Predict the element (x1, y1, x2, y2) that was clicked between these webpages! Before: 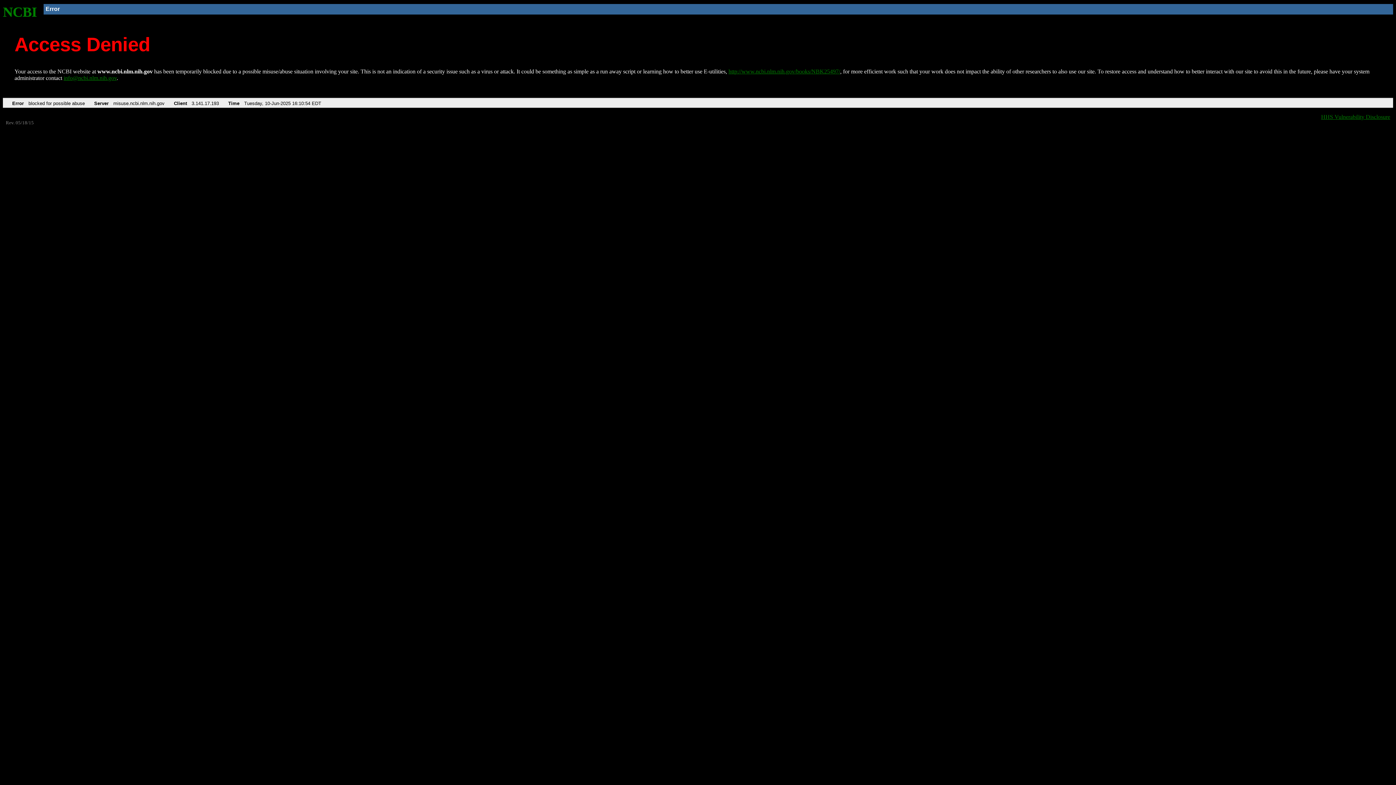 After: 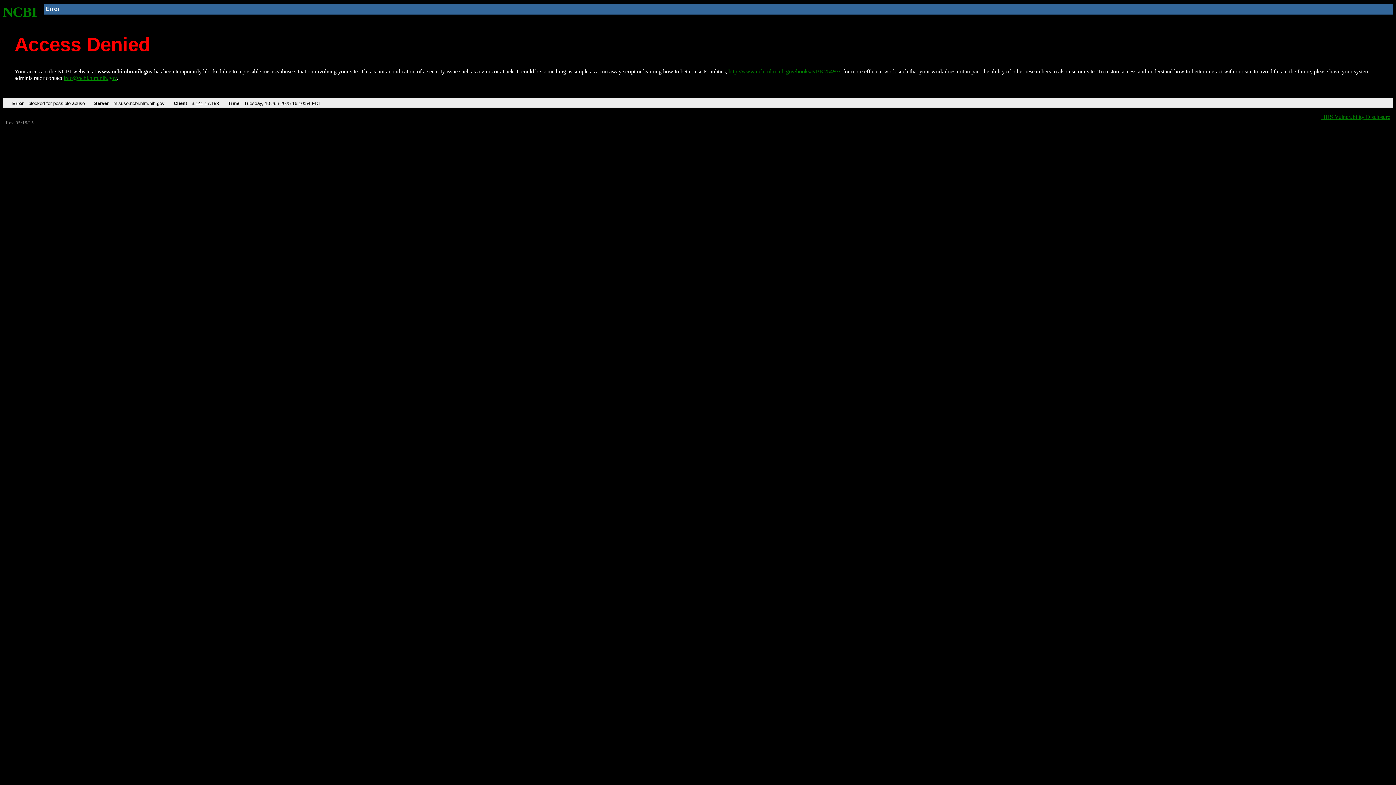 Action: label: info@ncbi.nlm.nih.gov bbox: (63, 75, 116, 81)